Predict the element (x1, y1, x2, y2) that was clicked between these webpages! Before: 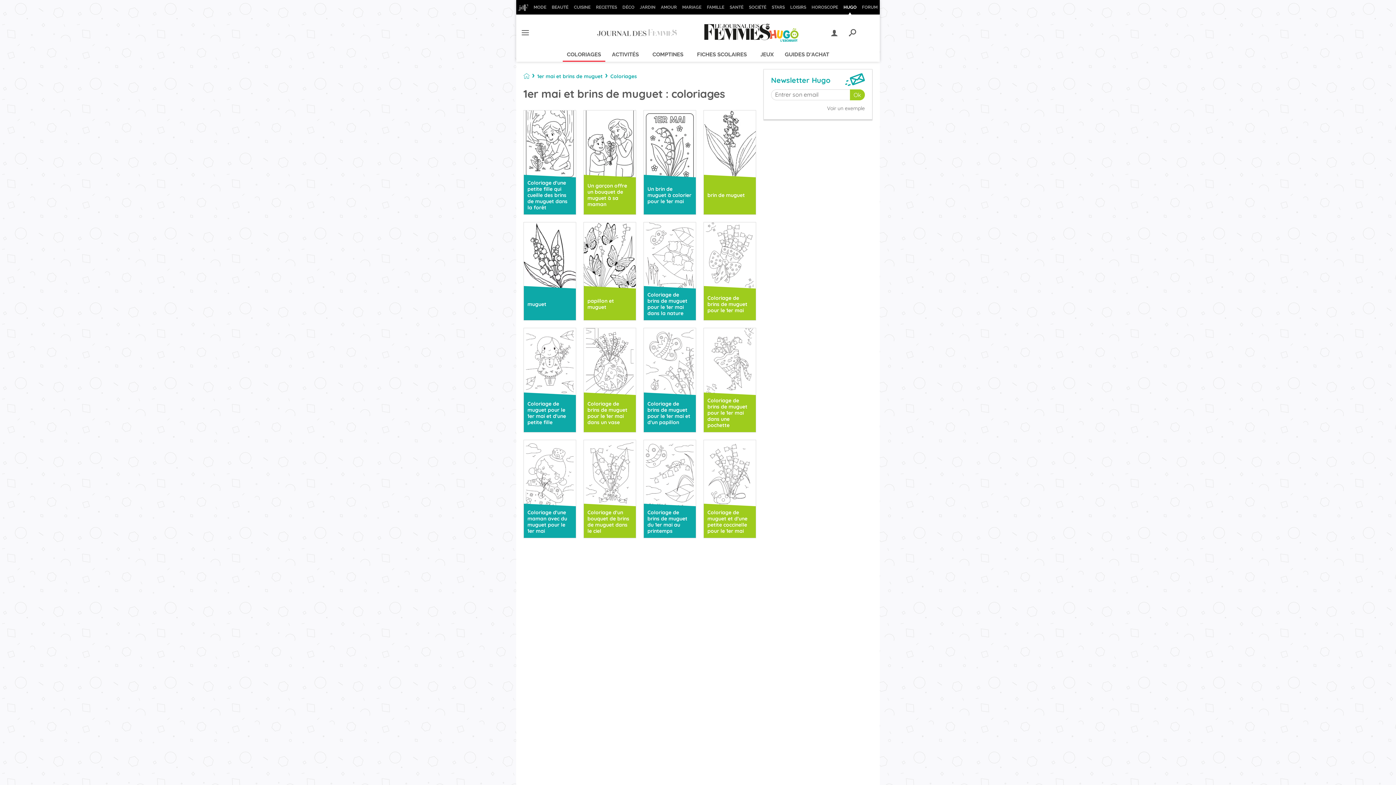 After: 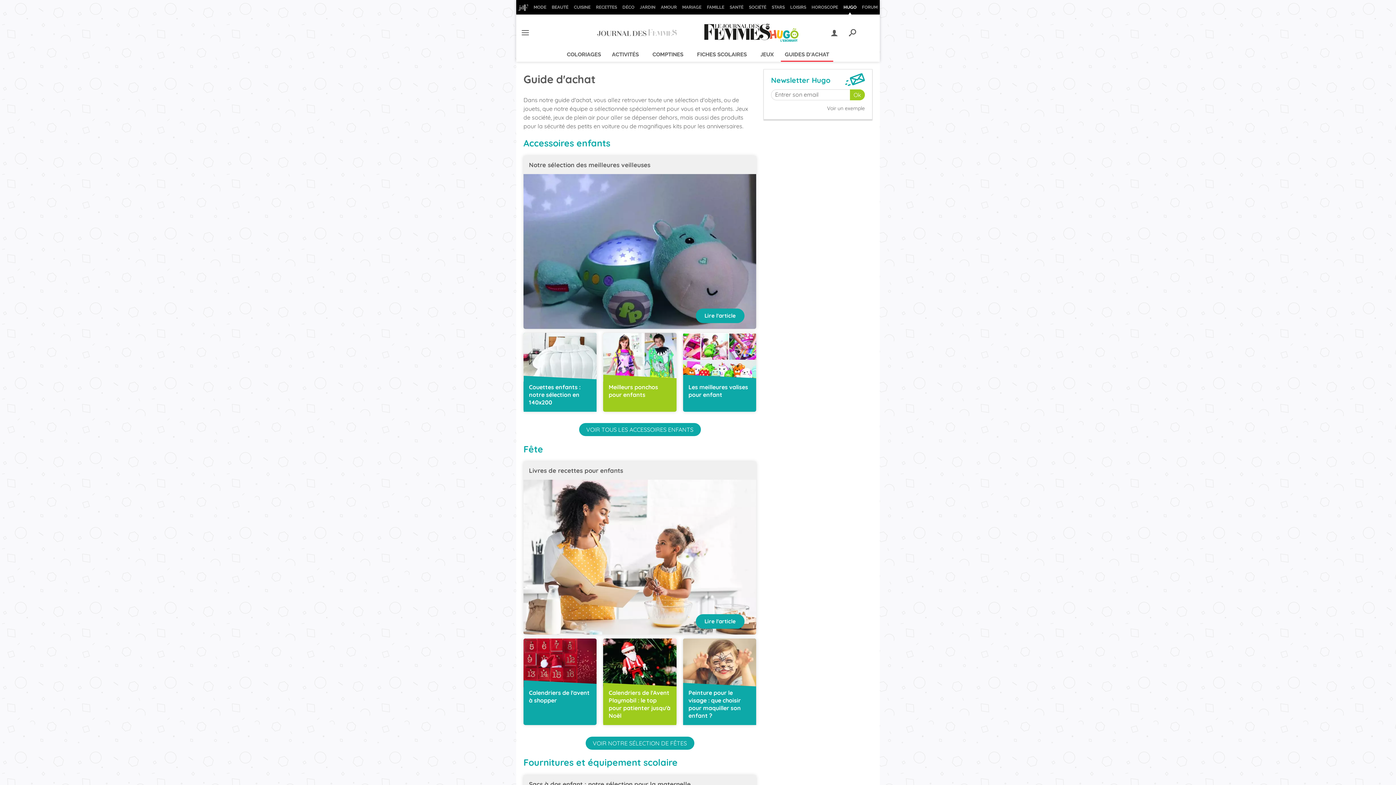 Action: label: GUIDES D'ACHAT bbox: (780, 48, 833, 61)